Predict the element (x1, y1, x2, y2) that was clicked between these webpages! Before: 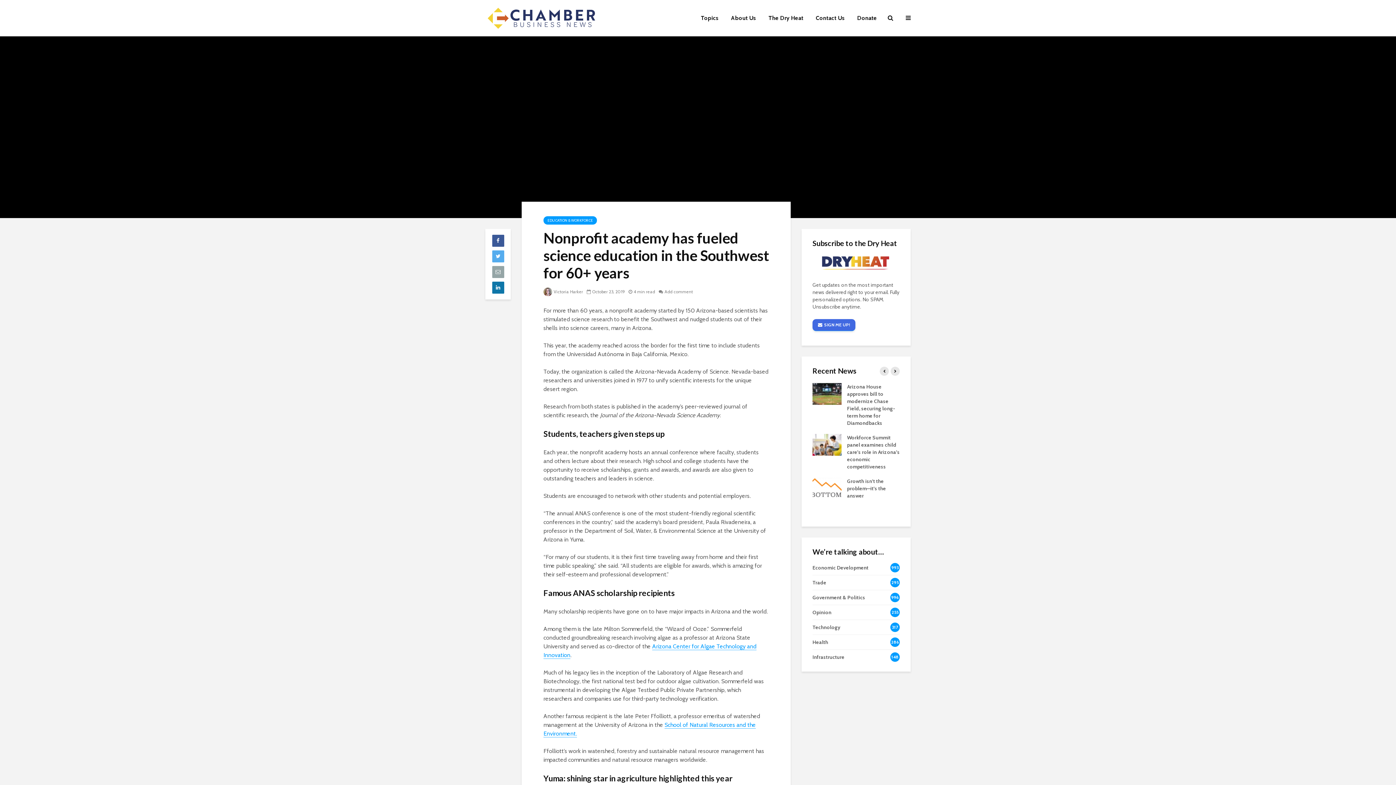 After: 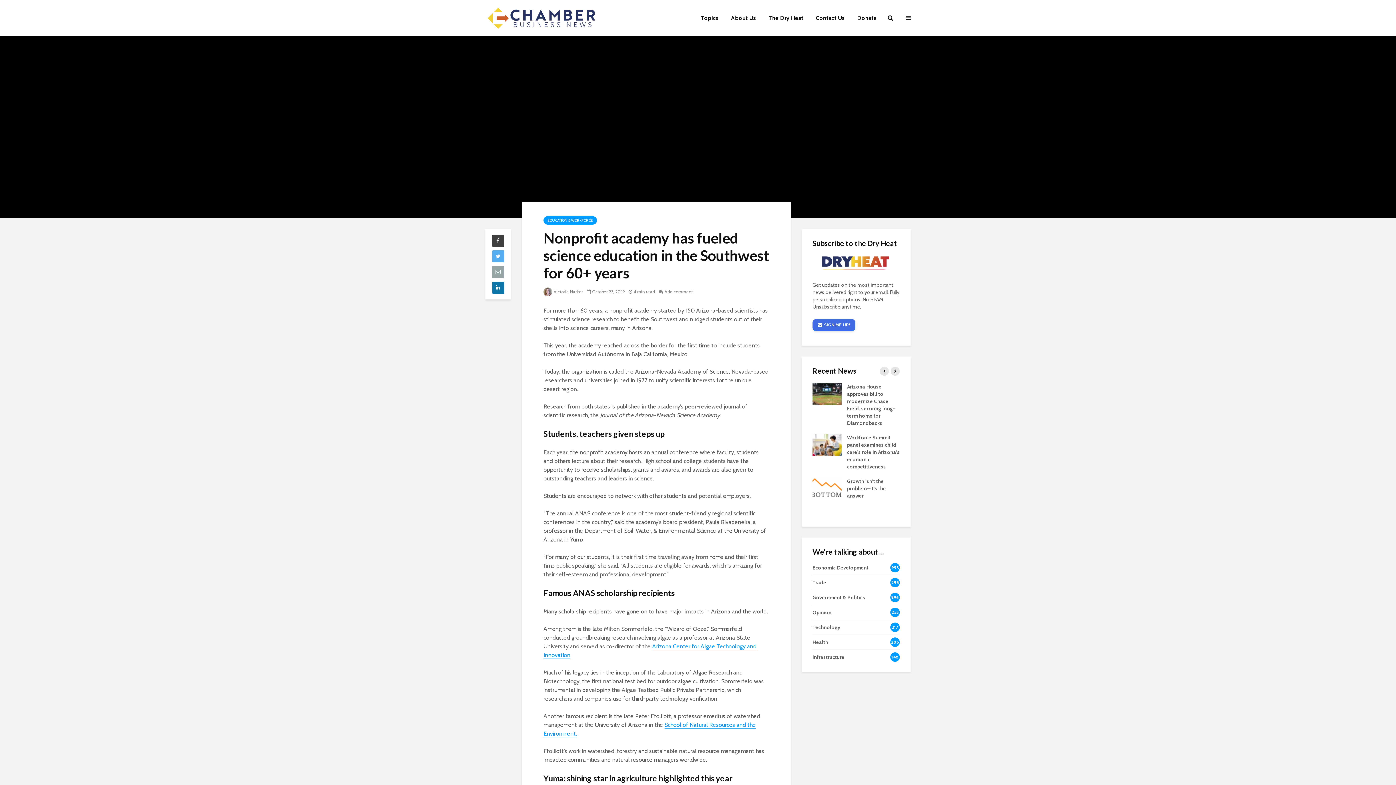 Action: bbox: (492, 234, 504, 246)